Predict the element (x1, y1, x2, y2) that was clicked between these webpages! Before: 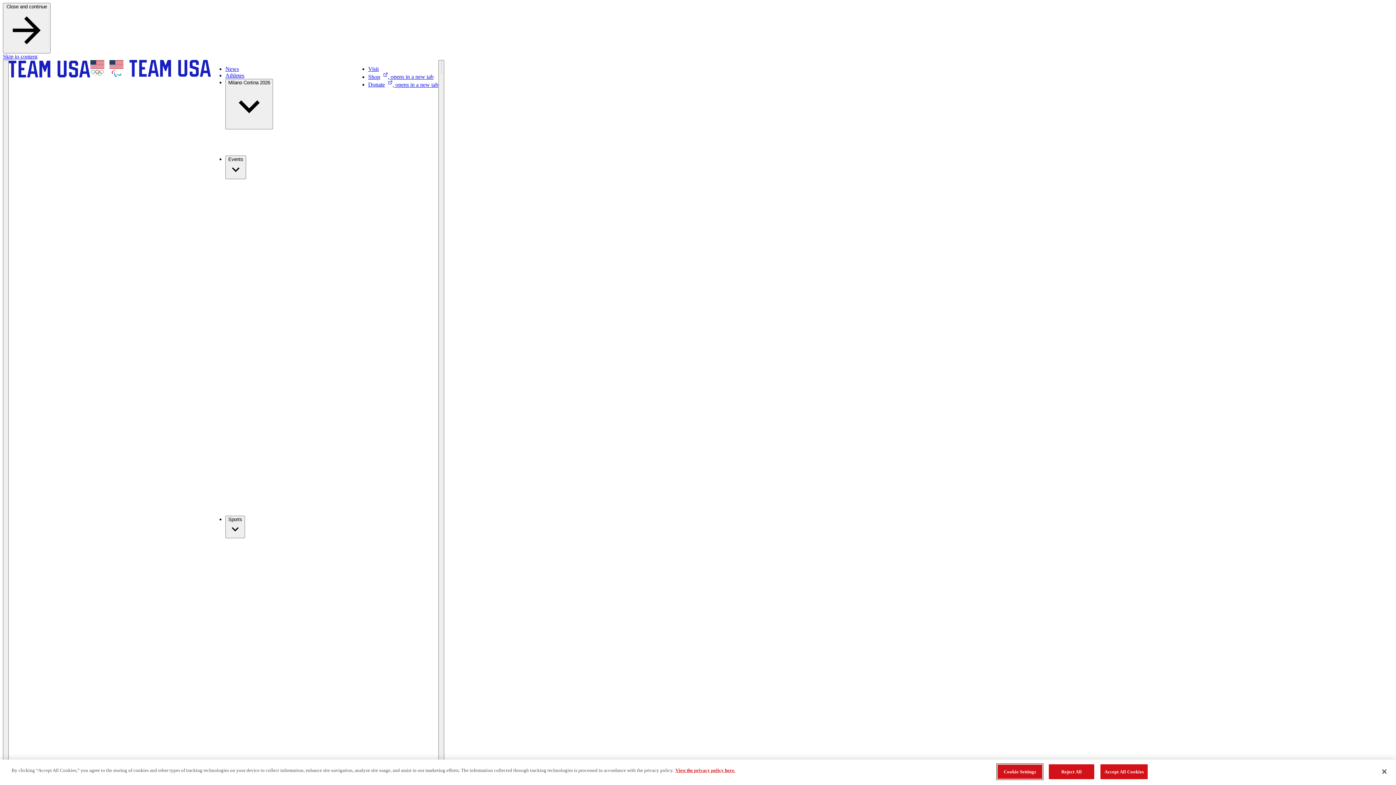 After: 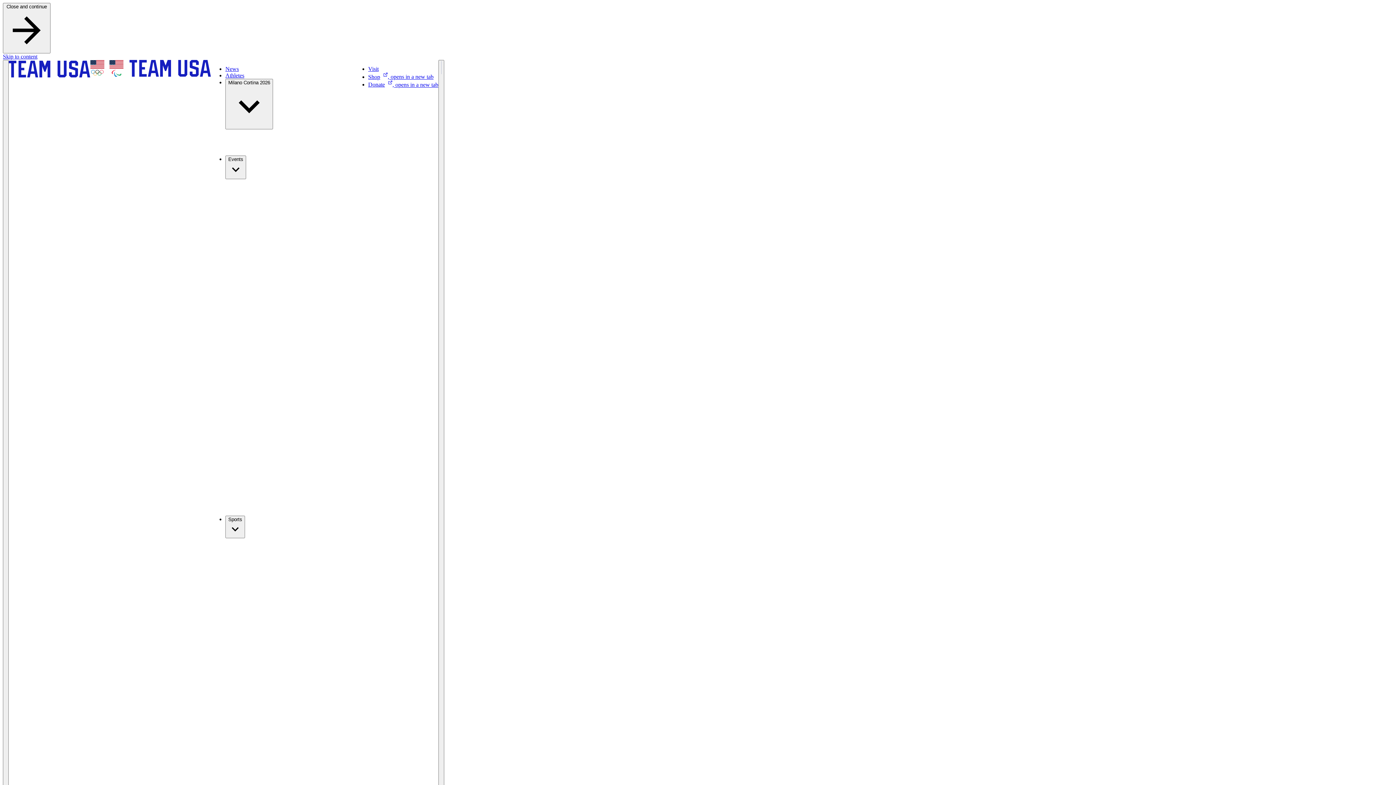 Action: bbox: (1100, 764, 1148, 779) label: Accept All Cookies